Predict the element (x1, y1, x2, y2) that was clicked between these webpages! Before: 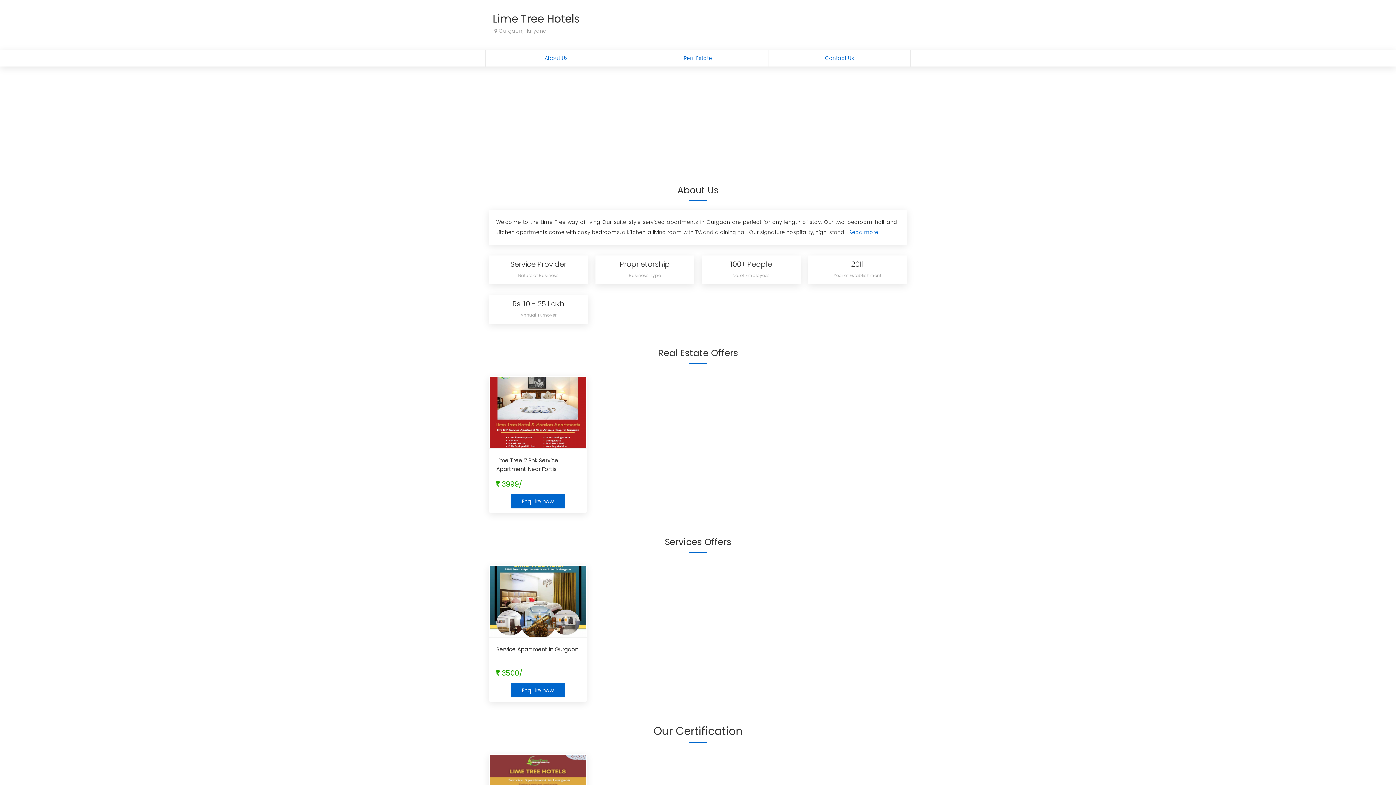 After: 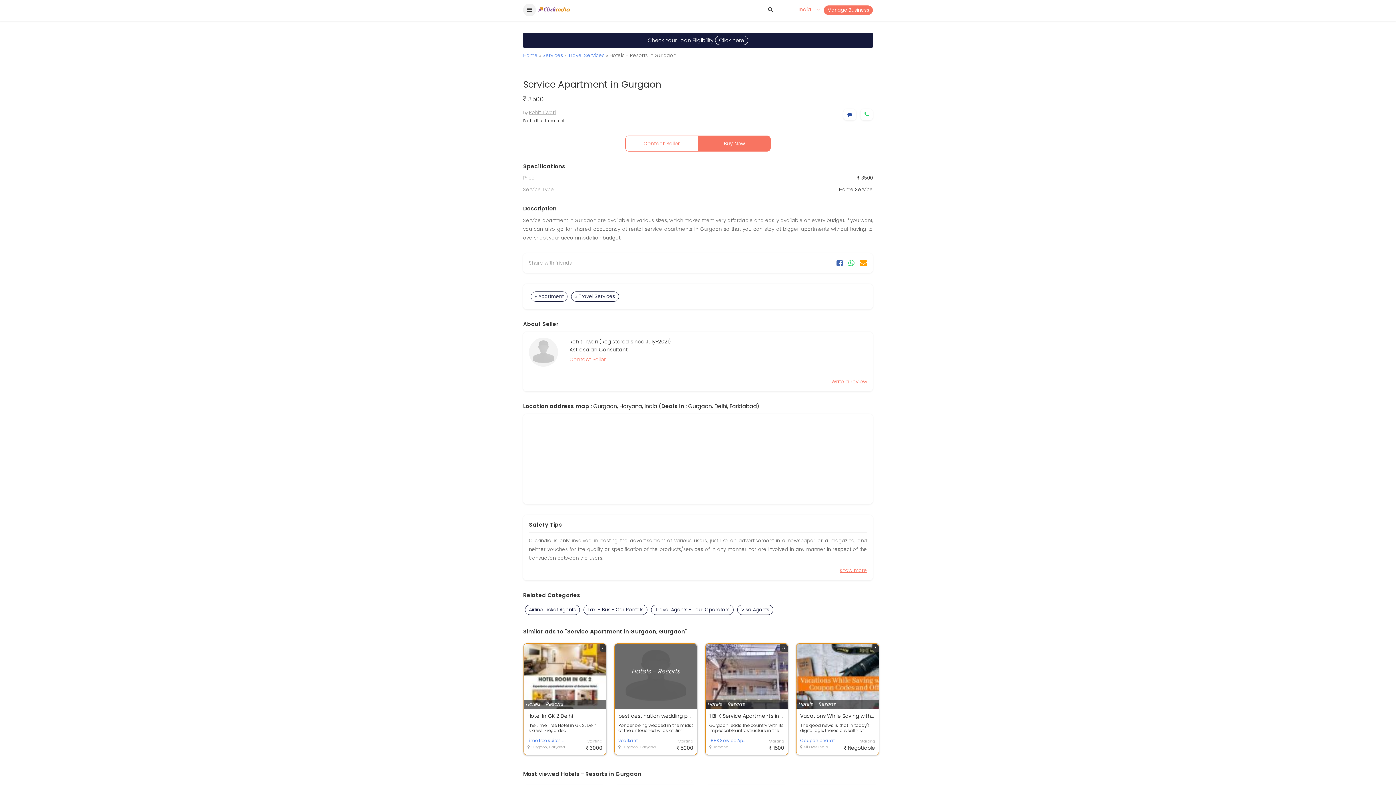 Action: label: Enquire now bbox: (510, 683, 565, 697)